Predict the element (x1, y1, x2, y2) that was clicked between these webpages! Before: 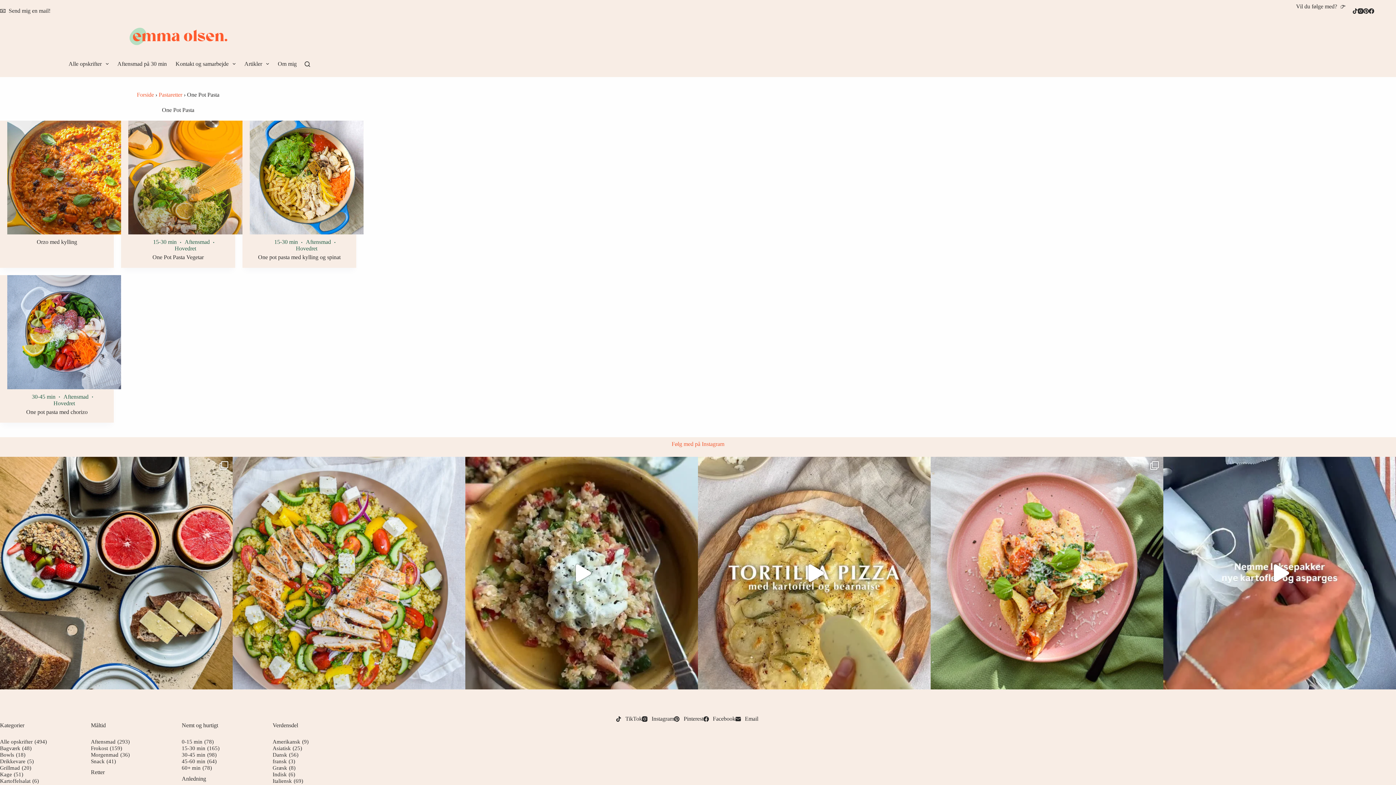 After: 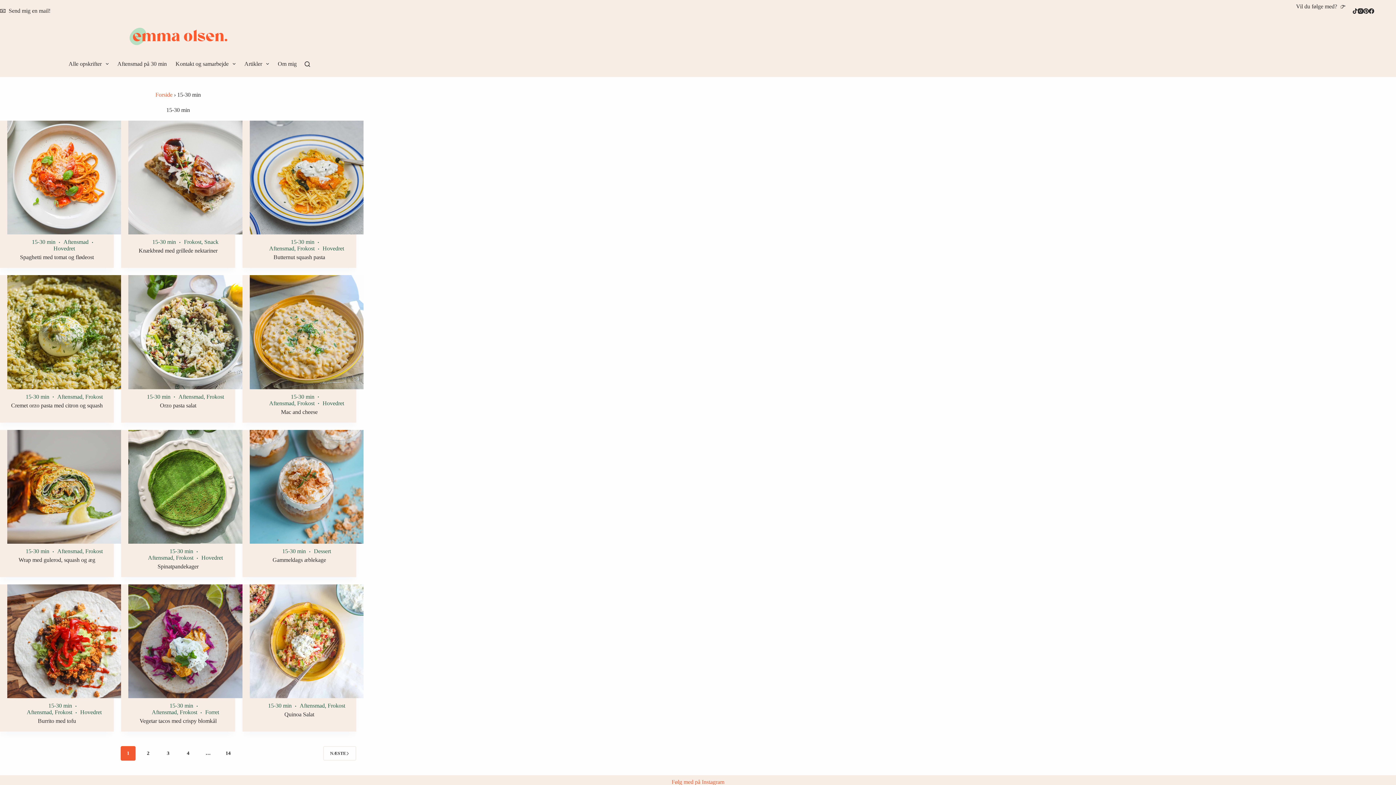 Action: label: 15-30 min bbox: (153, 239, 176, 245)